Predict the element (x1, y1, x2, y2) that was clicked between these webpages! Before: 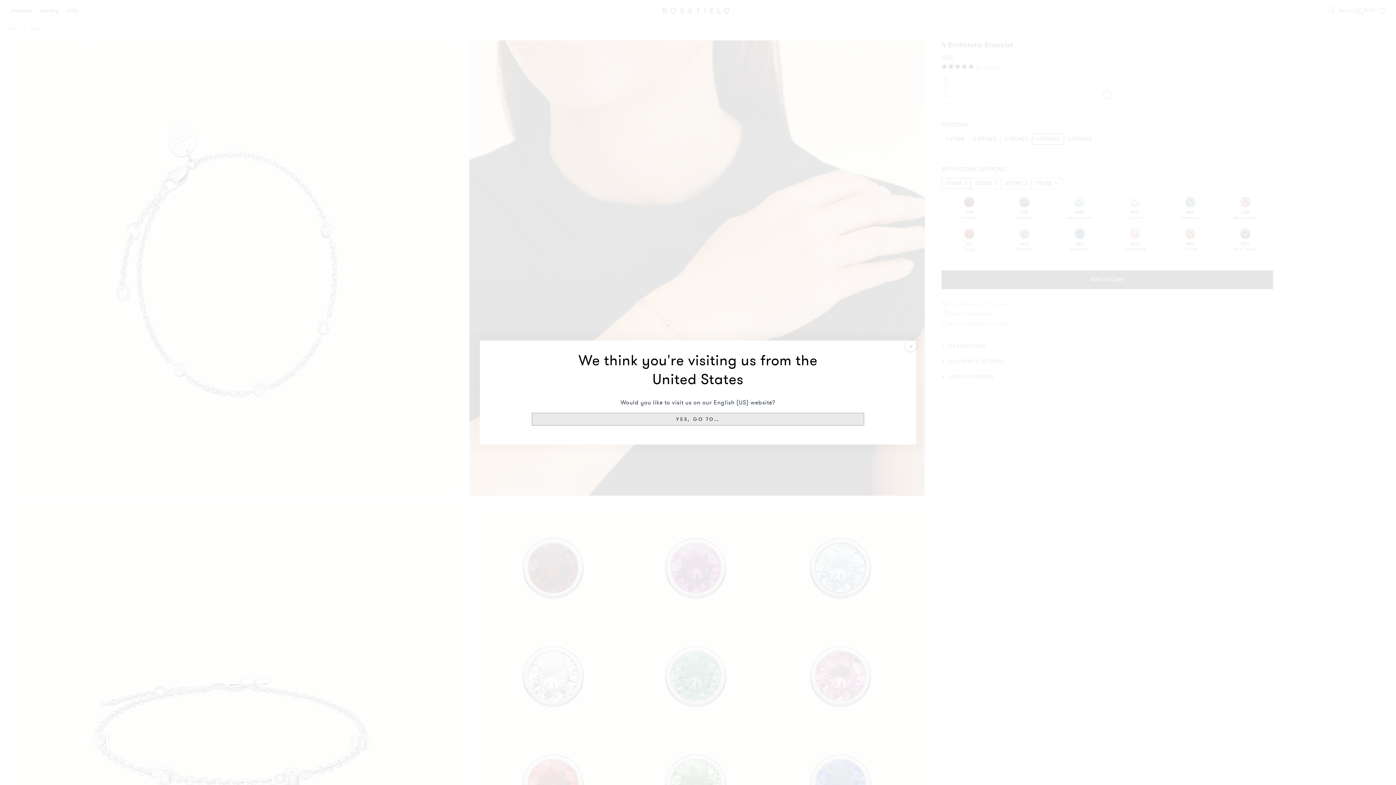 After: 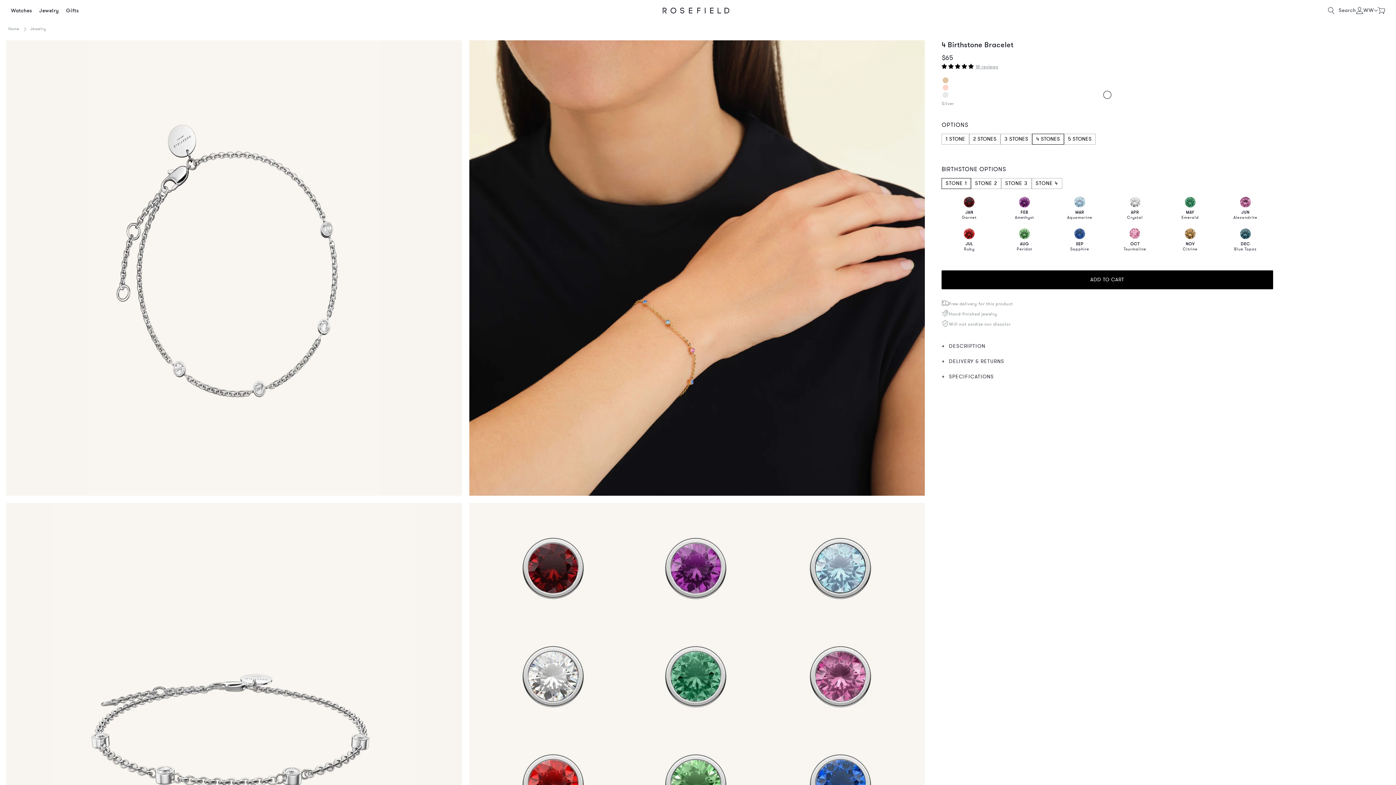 Action: bbox: (905, 340, 916, 351)